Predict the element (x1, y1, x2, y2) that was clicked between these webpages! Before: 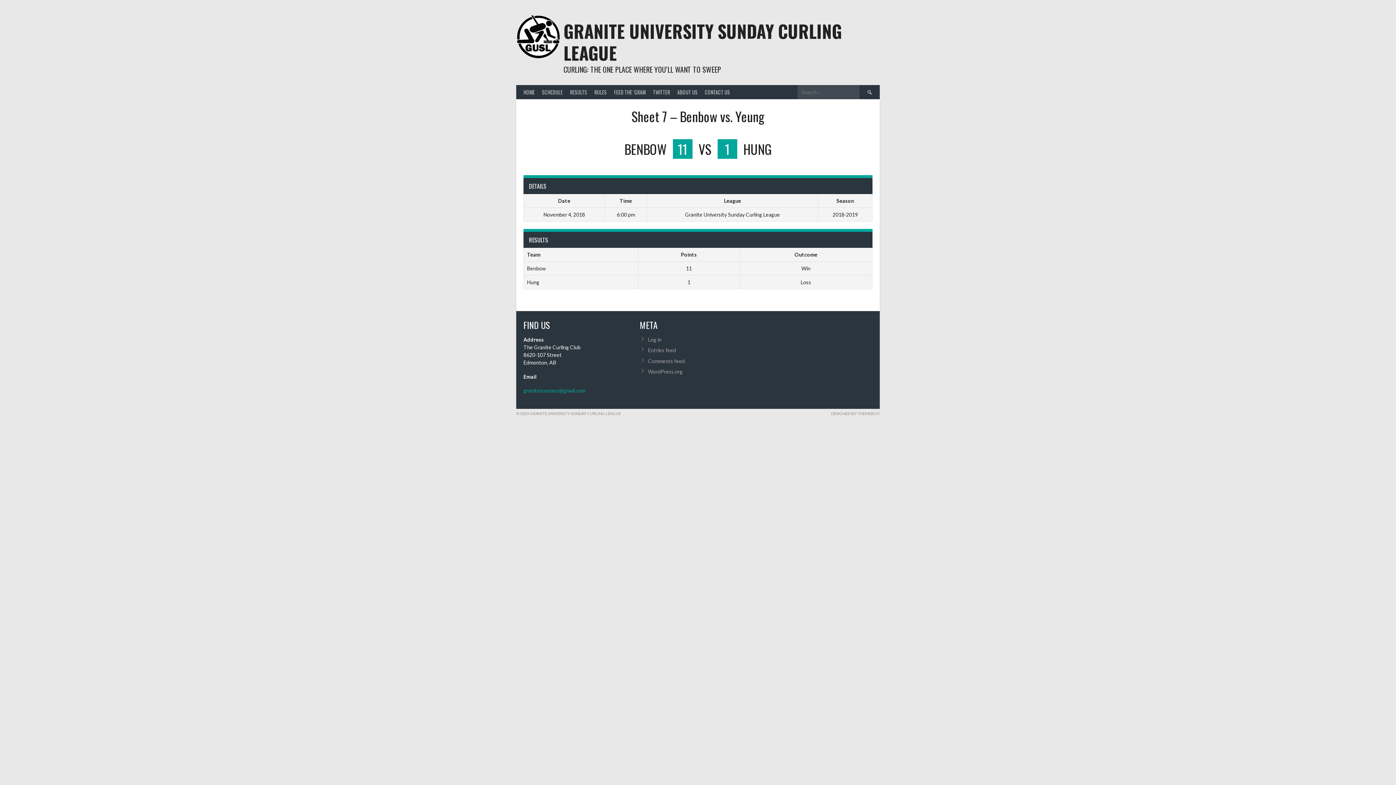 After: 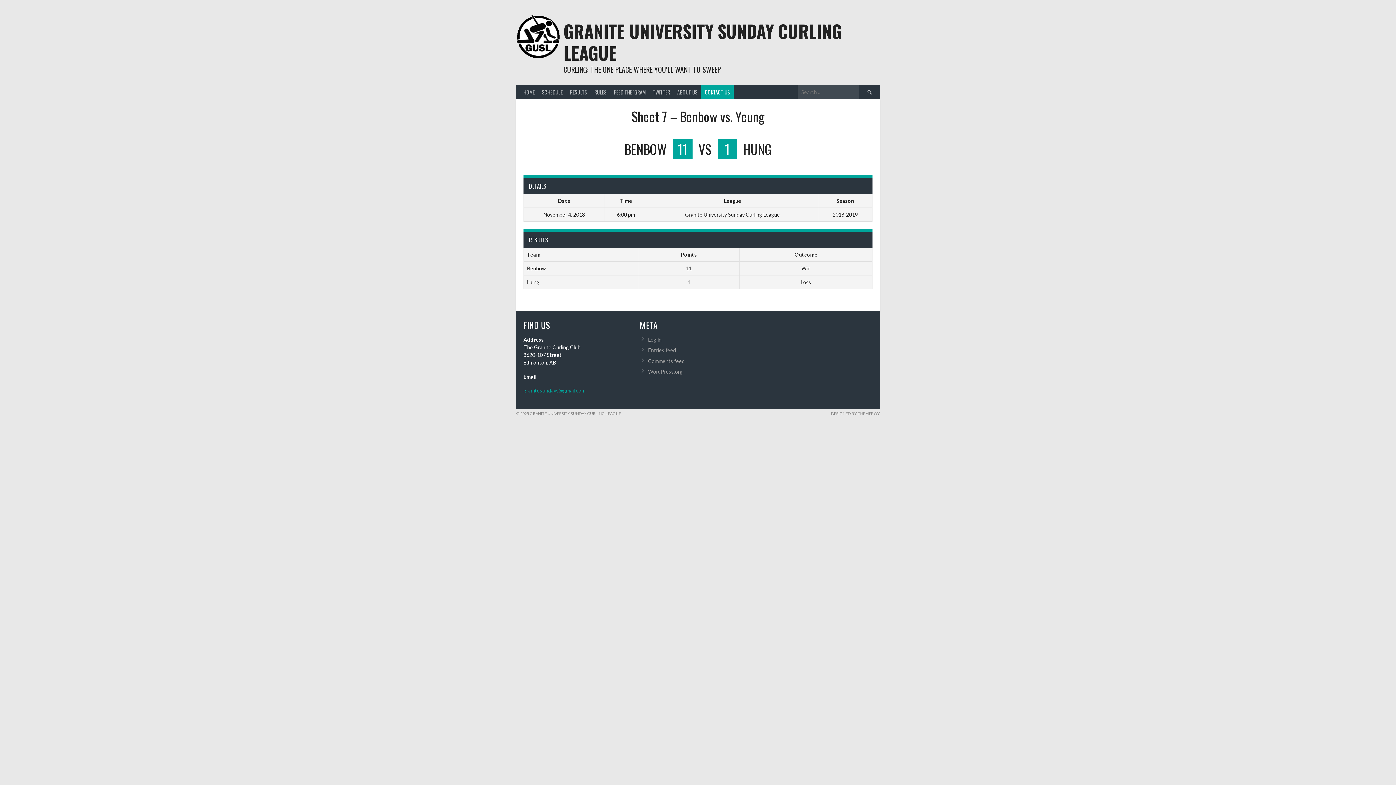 Action: label: CONTACT US bbox: (701, 85, 733, 99)